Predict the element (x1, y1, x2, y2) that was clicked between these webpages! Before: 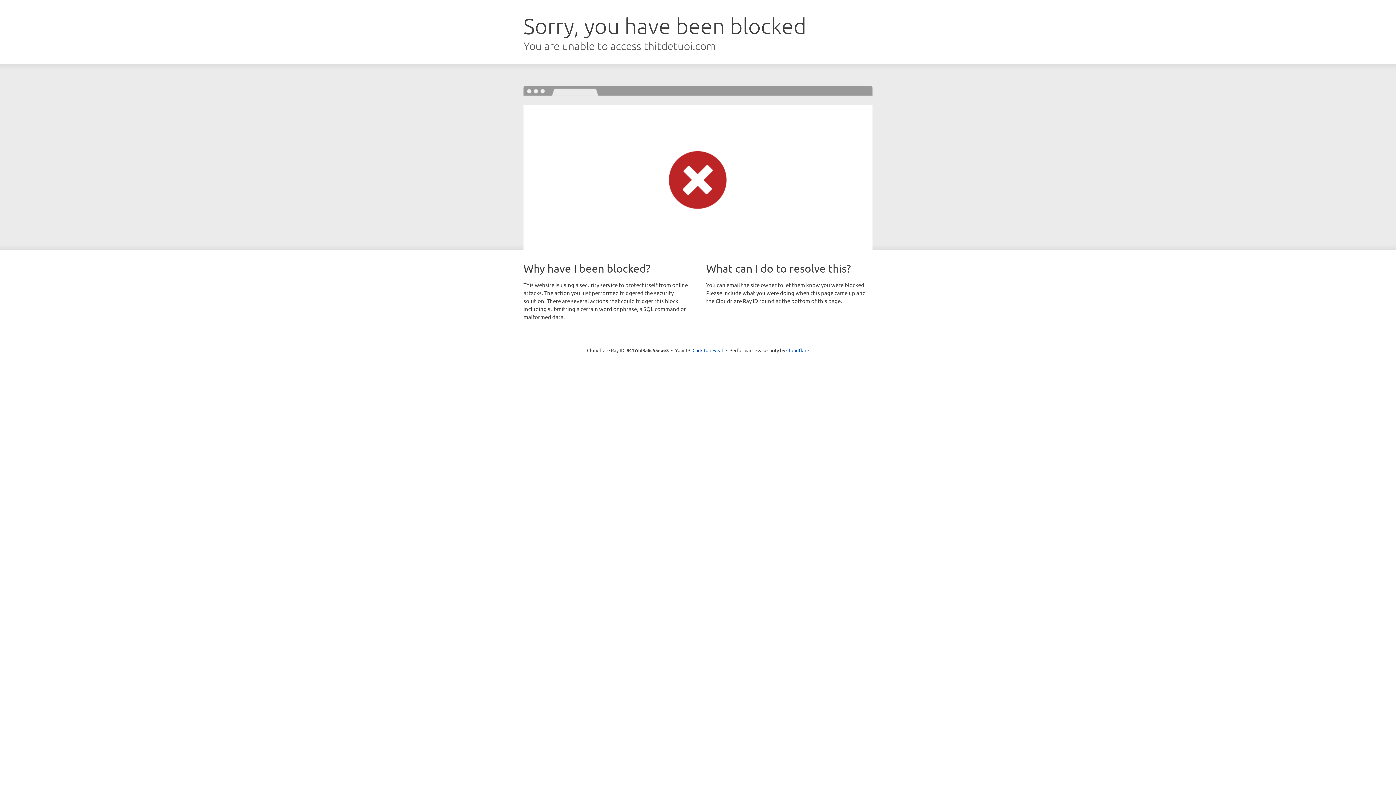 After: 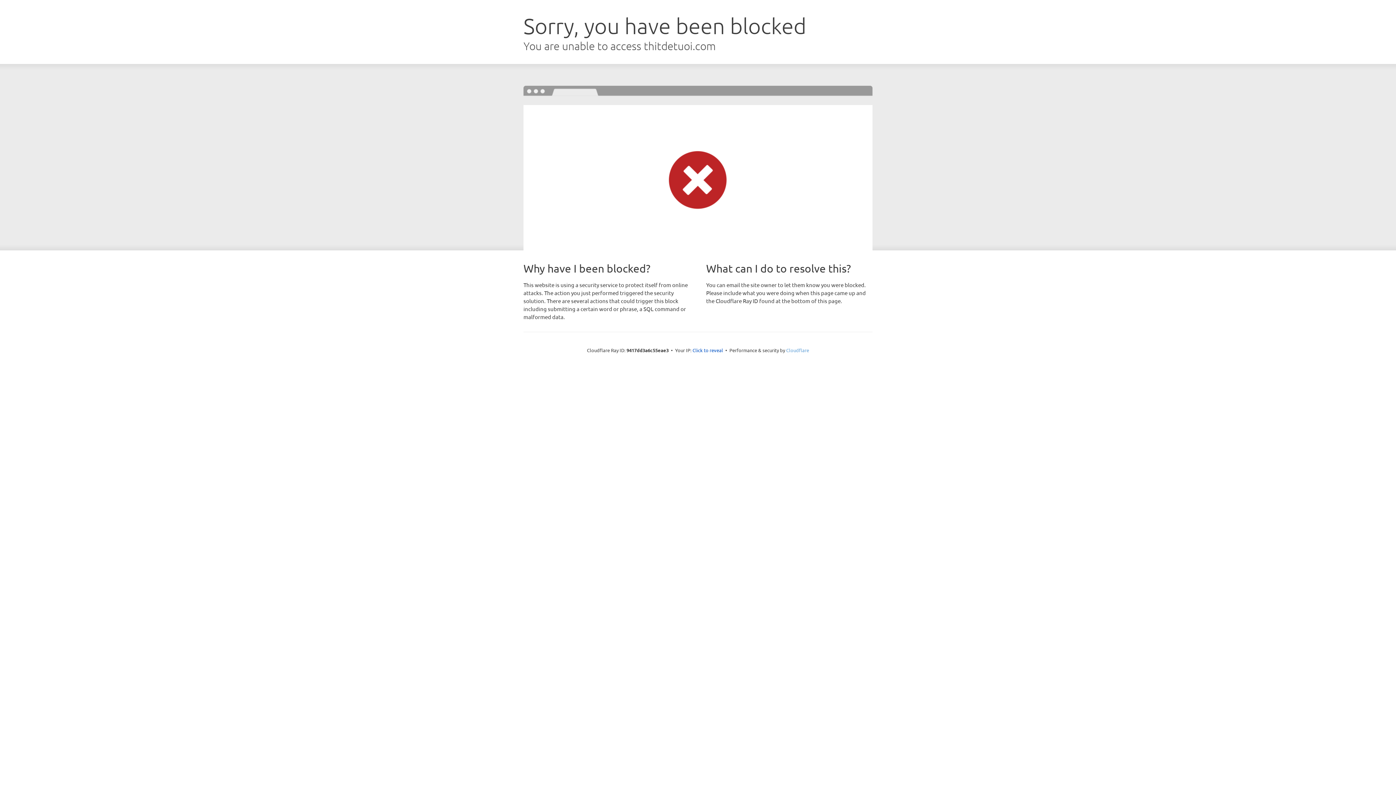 Action: bbox: (786, 347, 809, 353) label: Cloudflare